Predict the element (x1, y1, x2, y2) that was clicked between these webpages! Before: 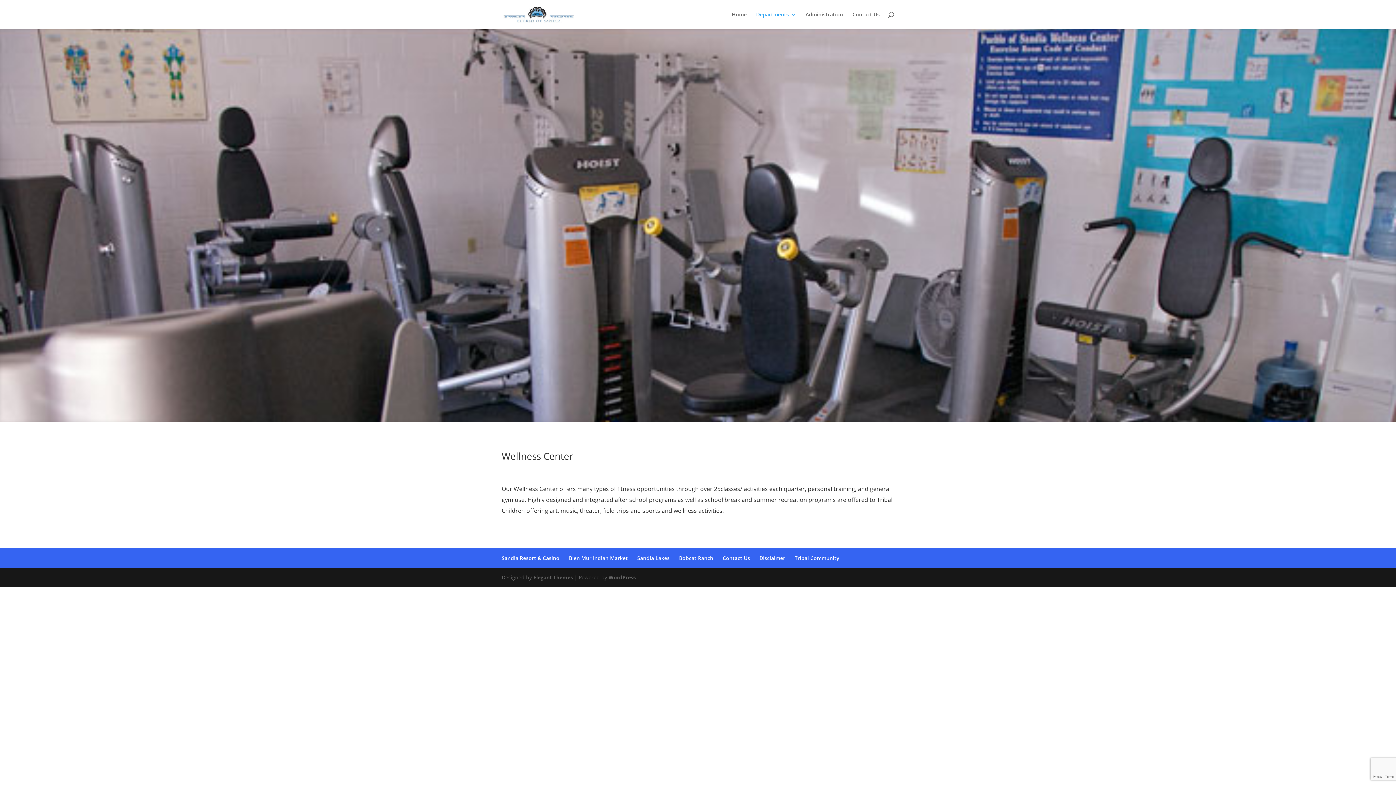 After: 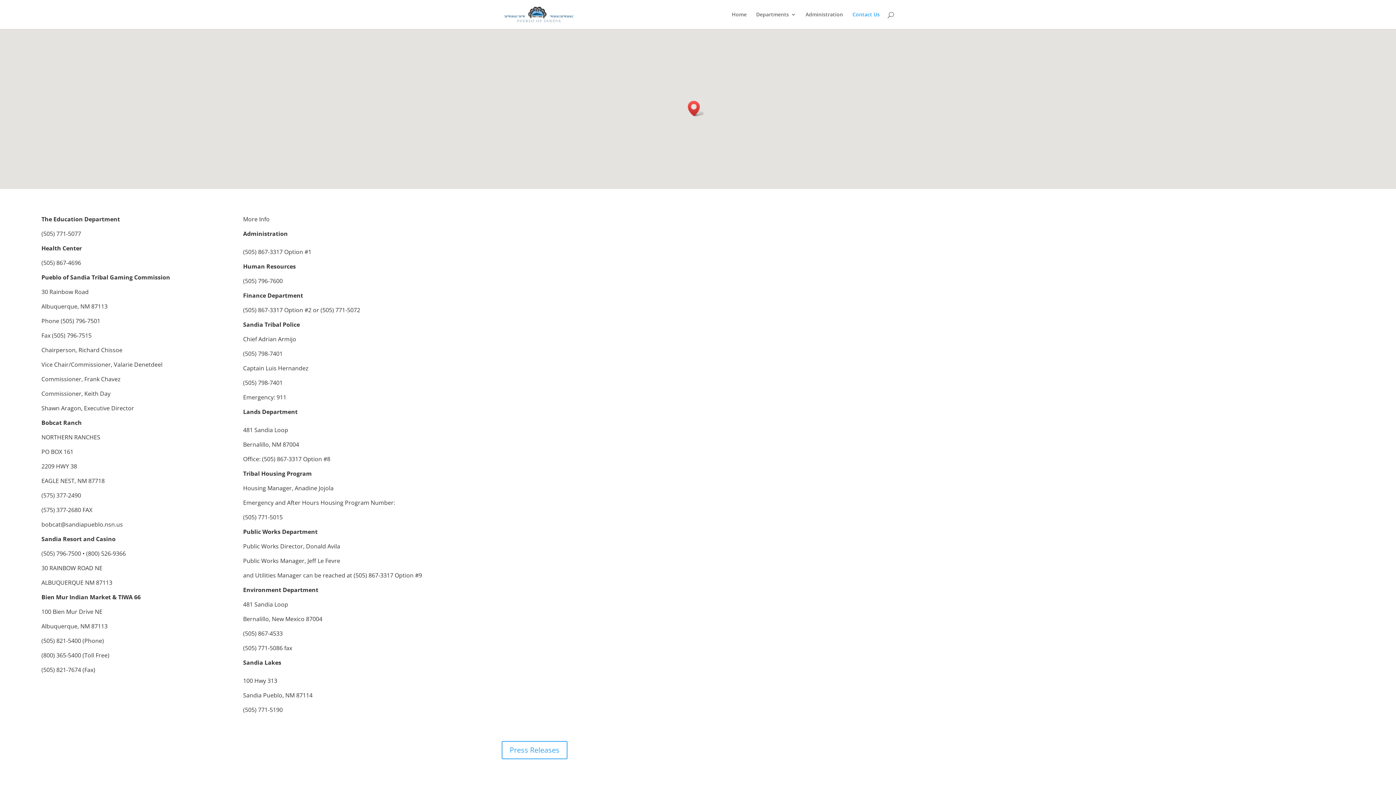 Action: label: Contact Us bbox: (722, 554, 750, 561)